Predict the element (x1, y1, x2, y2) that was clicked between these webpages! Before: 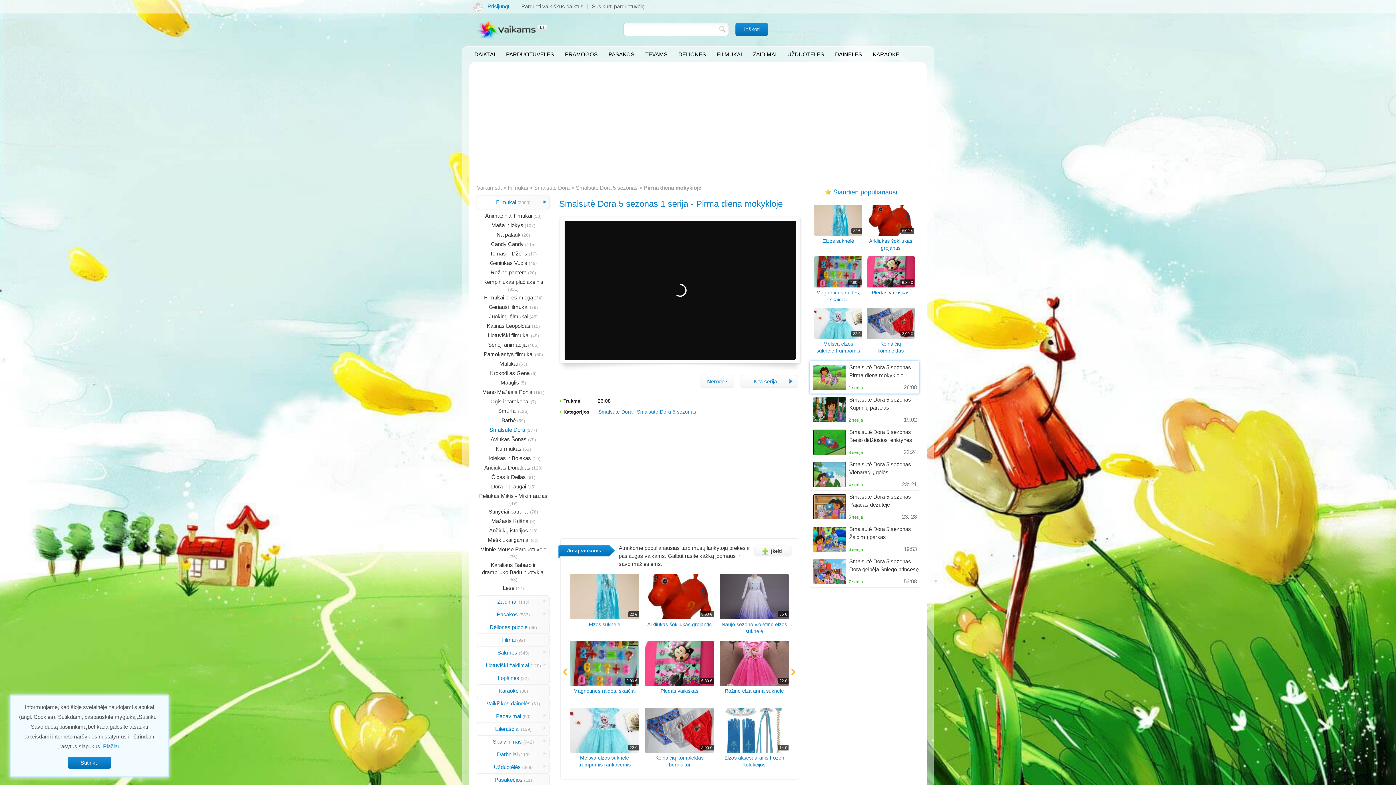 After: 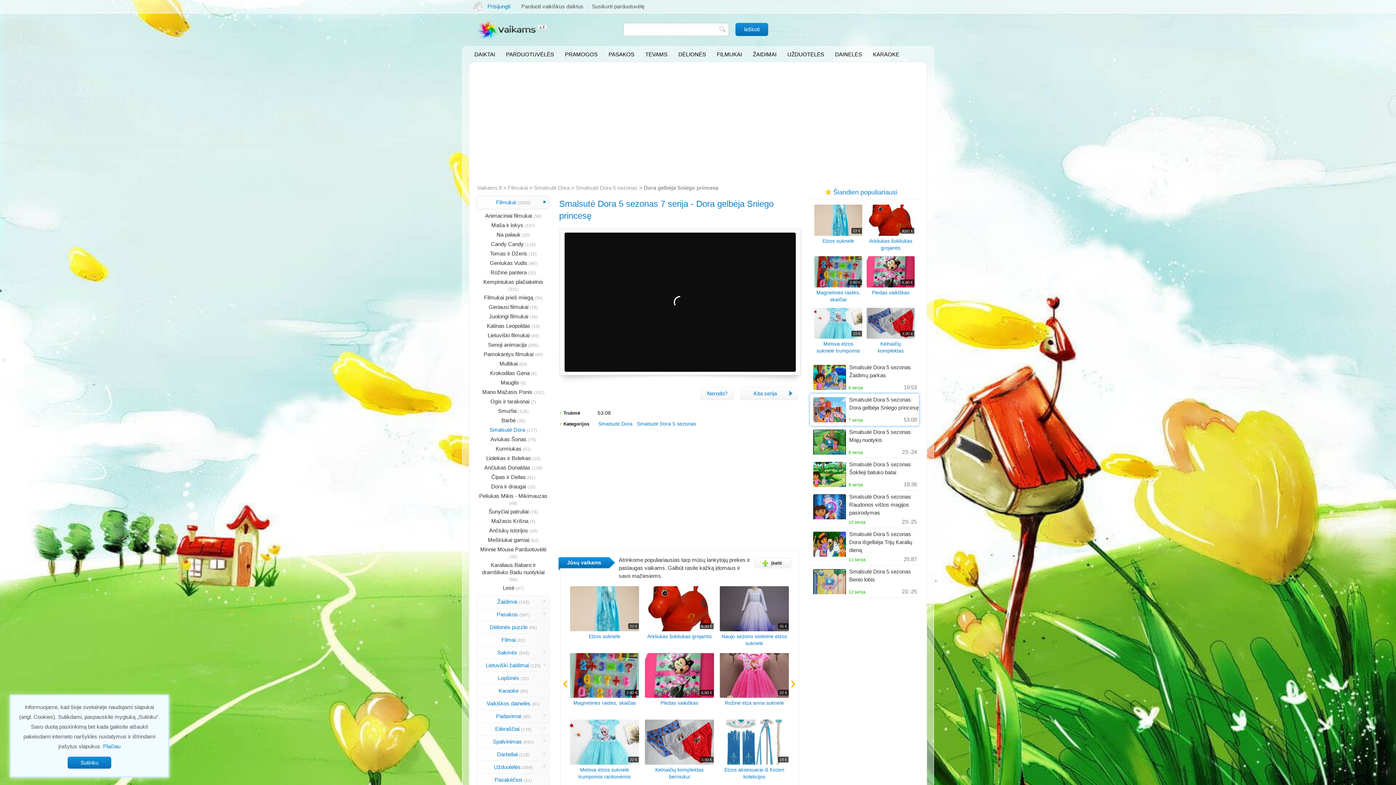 Action: label: Smalsutė Dora 5 sezonas
Dora gelbėja Sniego princesę
53:08
7 serija bbox: (810, 555, 919, 588)